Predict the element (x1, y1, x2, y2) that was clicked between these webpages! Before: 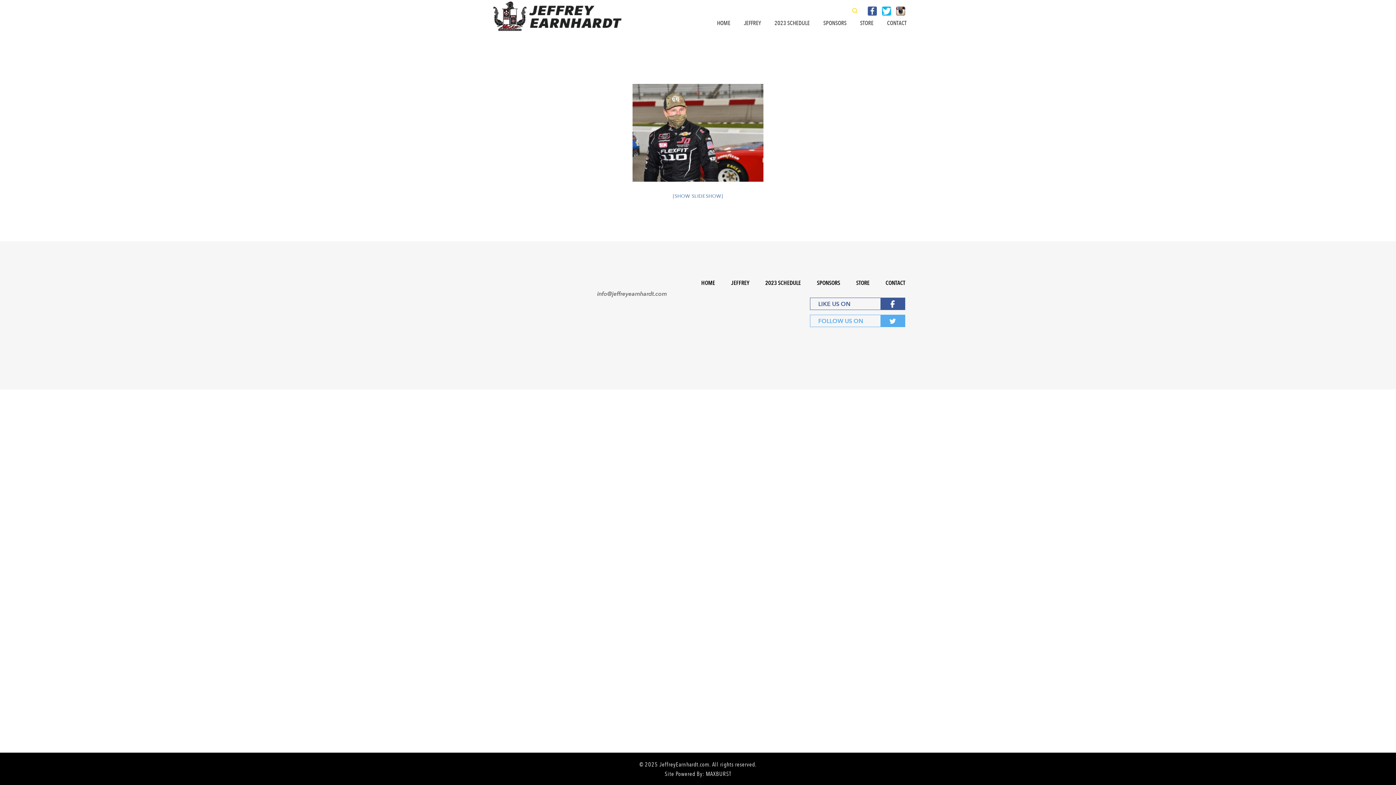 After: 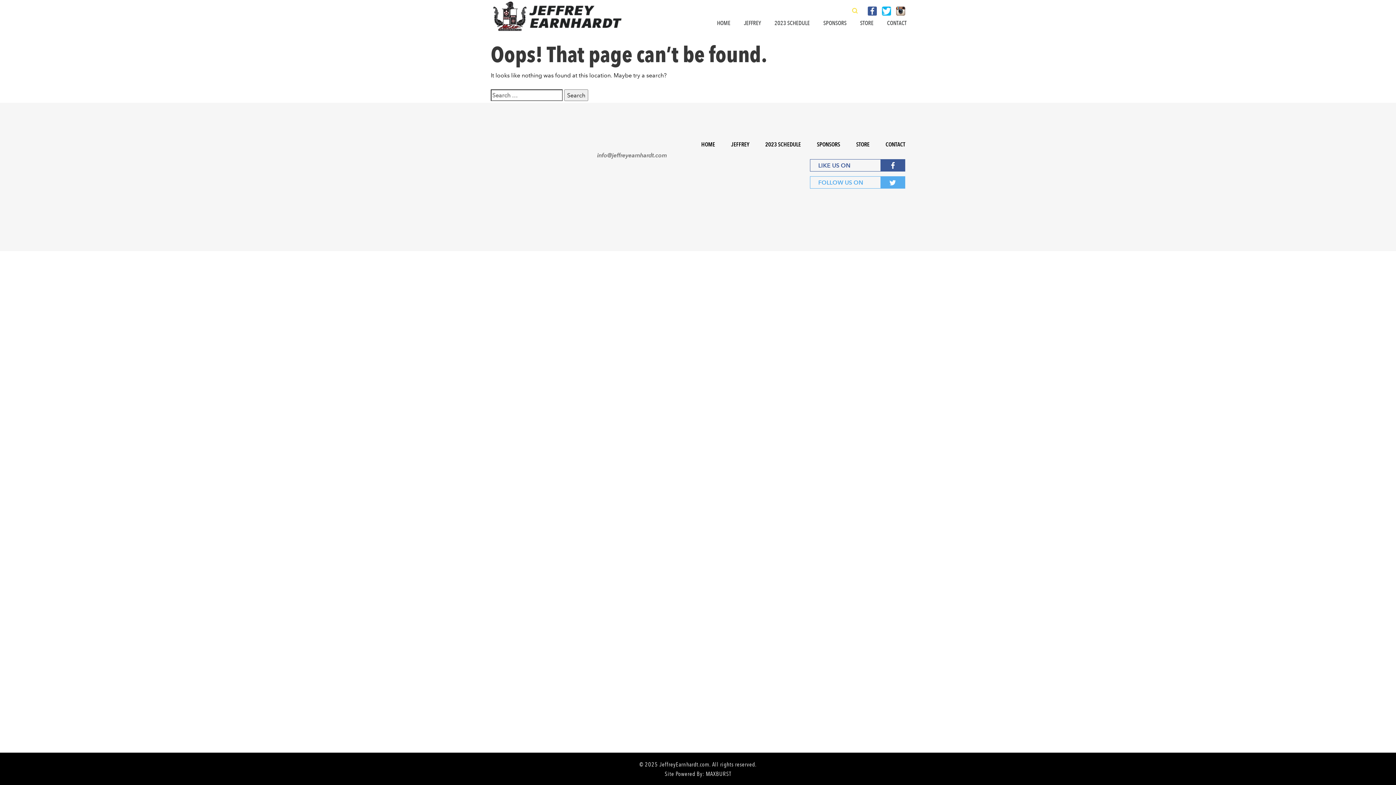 Action: bbox: (731, 279, 749, 286) label: JEFFREY